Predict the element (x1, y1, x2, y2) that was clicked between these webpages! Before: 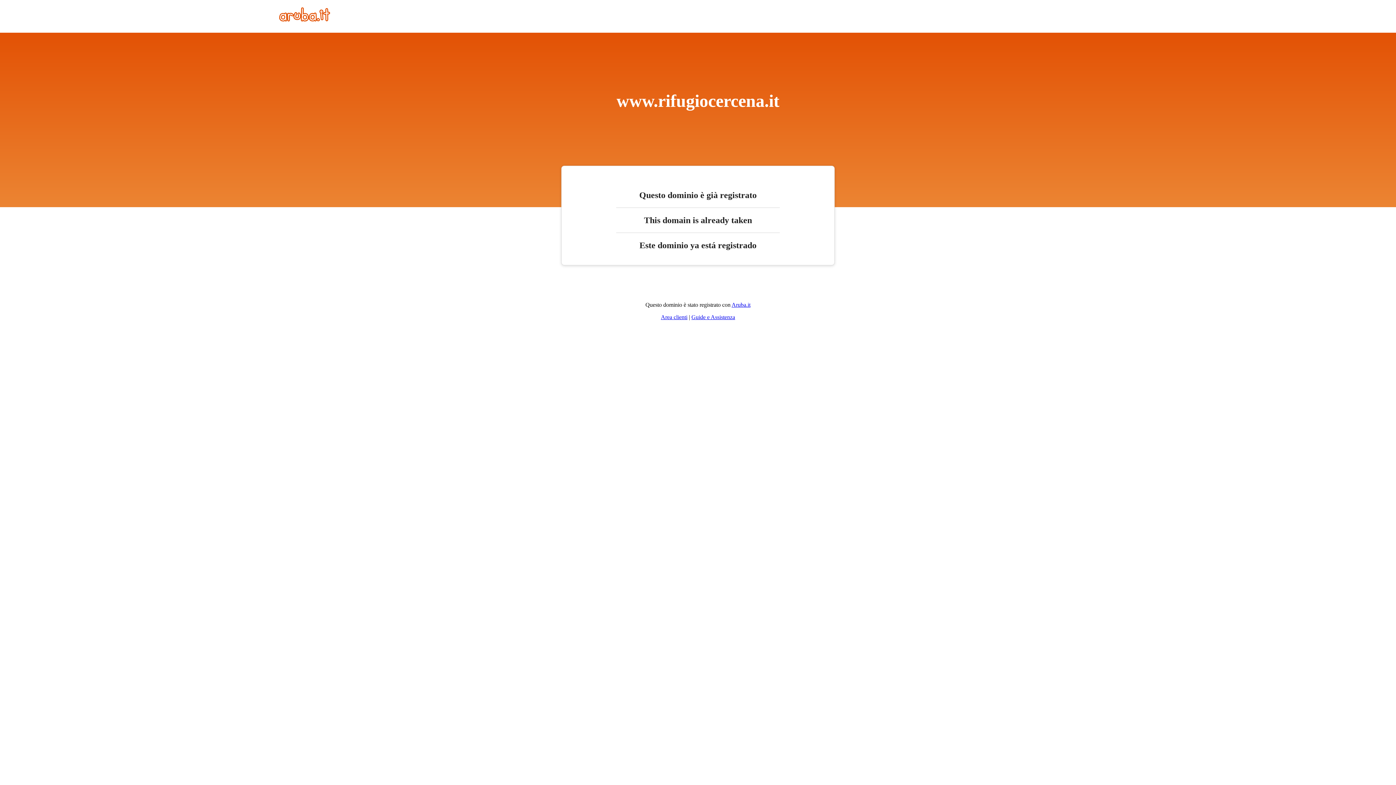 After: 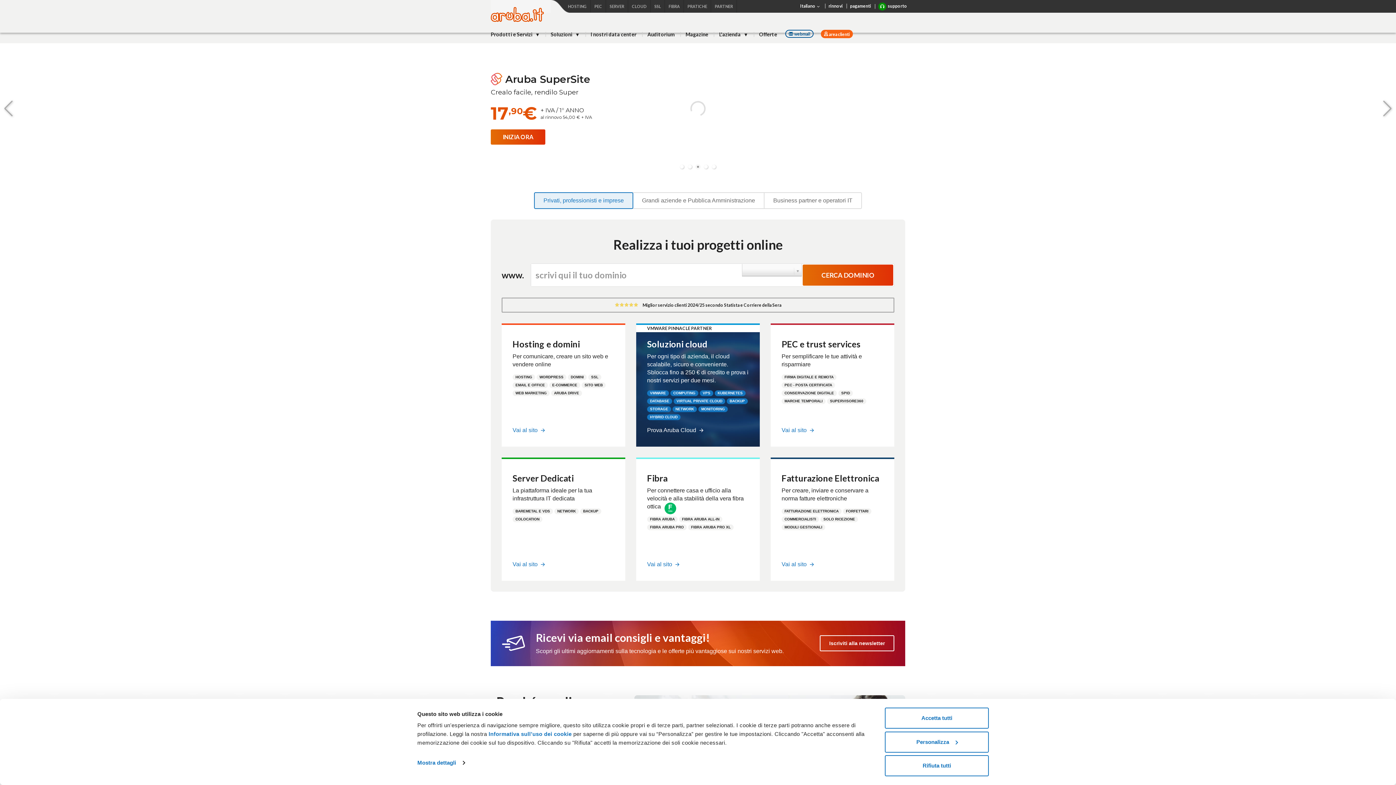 Action: bbox: (279, 16, 330, 22)